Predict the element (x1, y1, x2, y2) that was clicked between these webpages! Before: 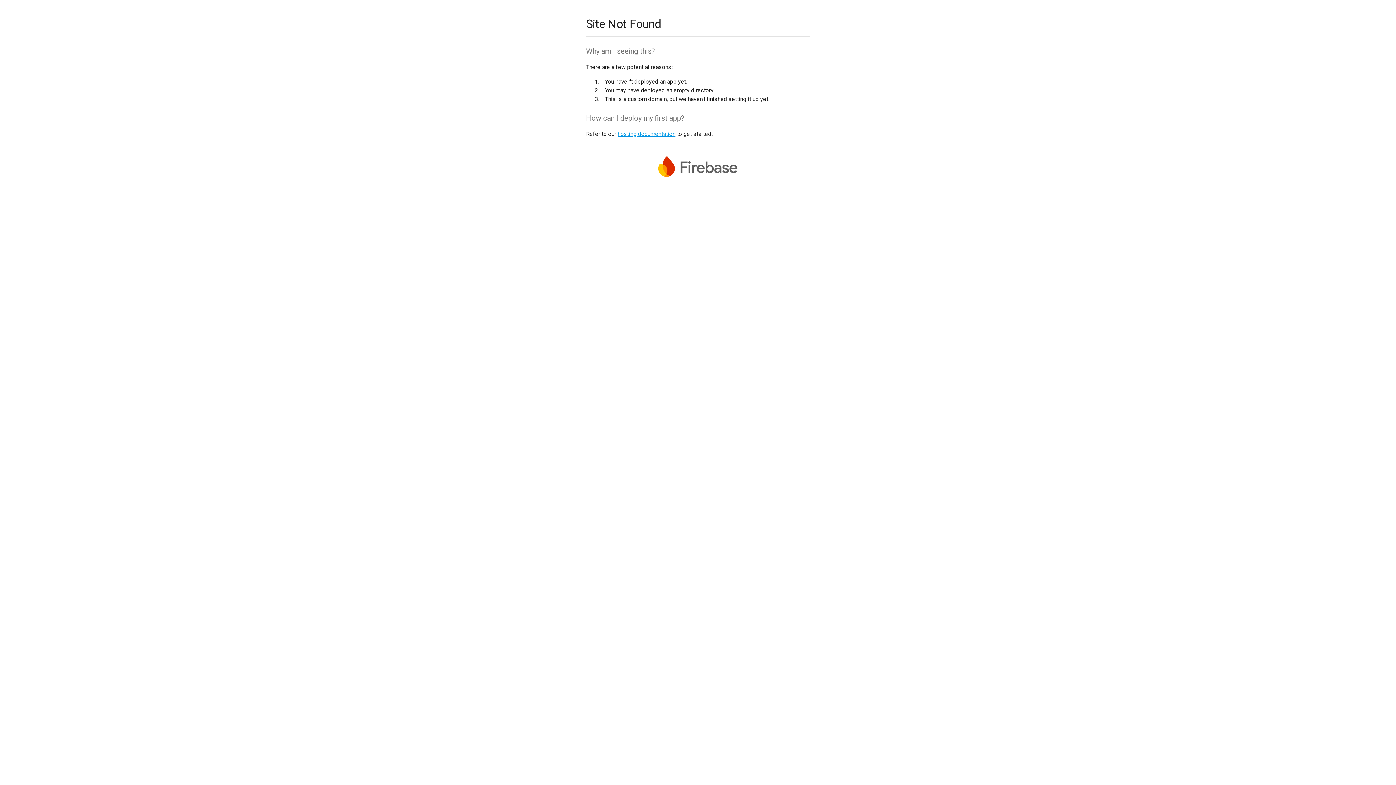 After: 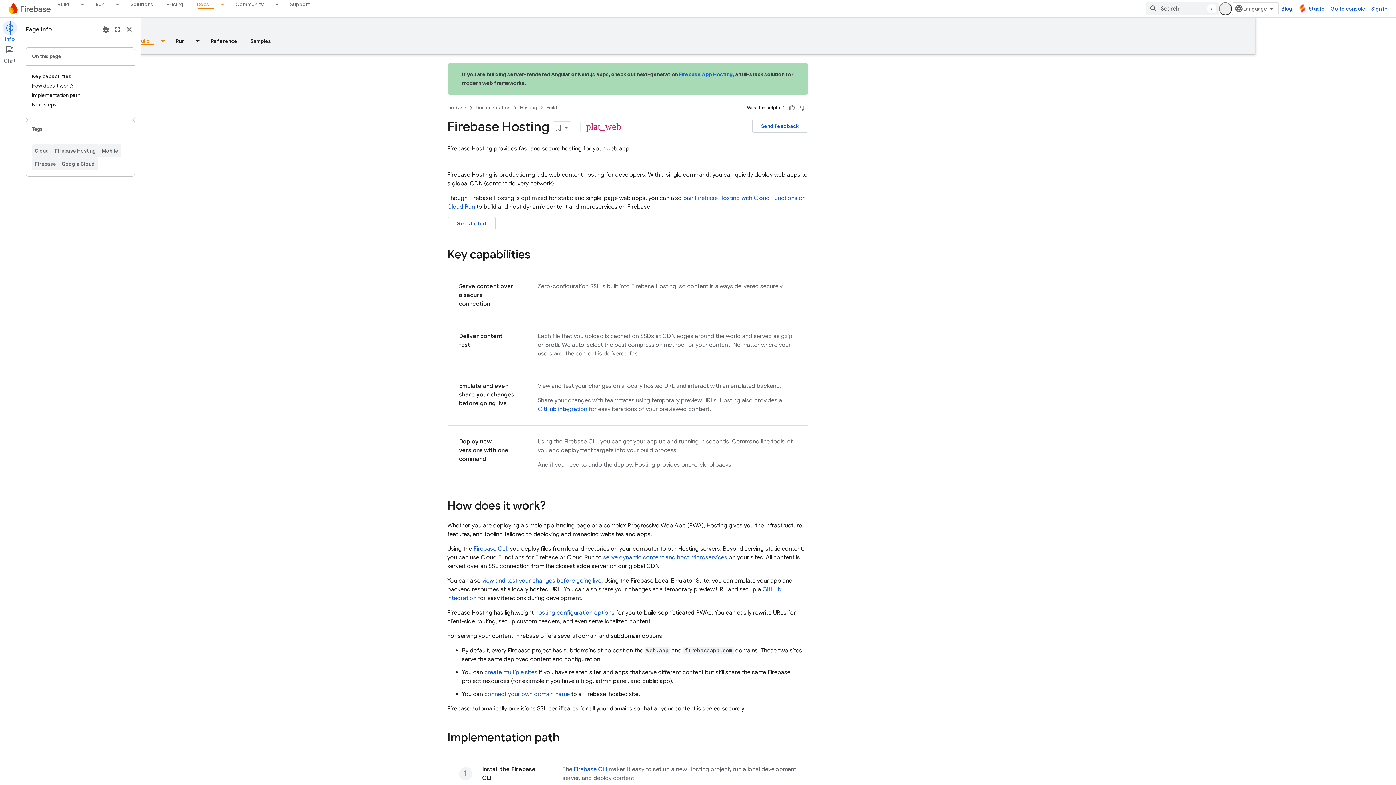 Action: label: hosting documentation bbox: (617, 130, 675, 137)